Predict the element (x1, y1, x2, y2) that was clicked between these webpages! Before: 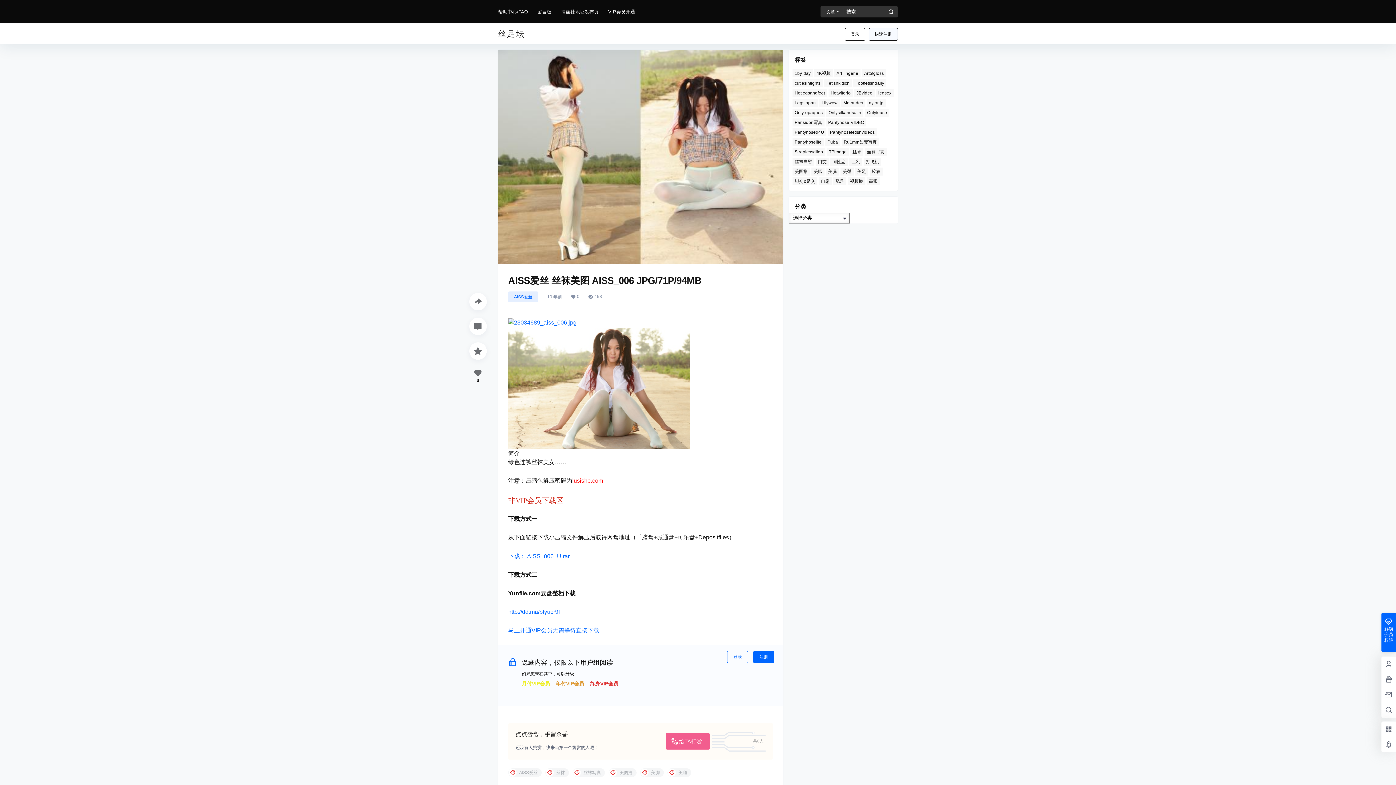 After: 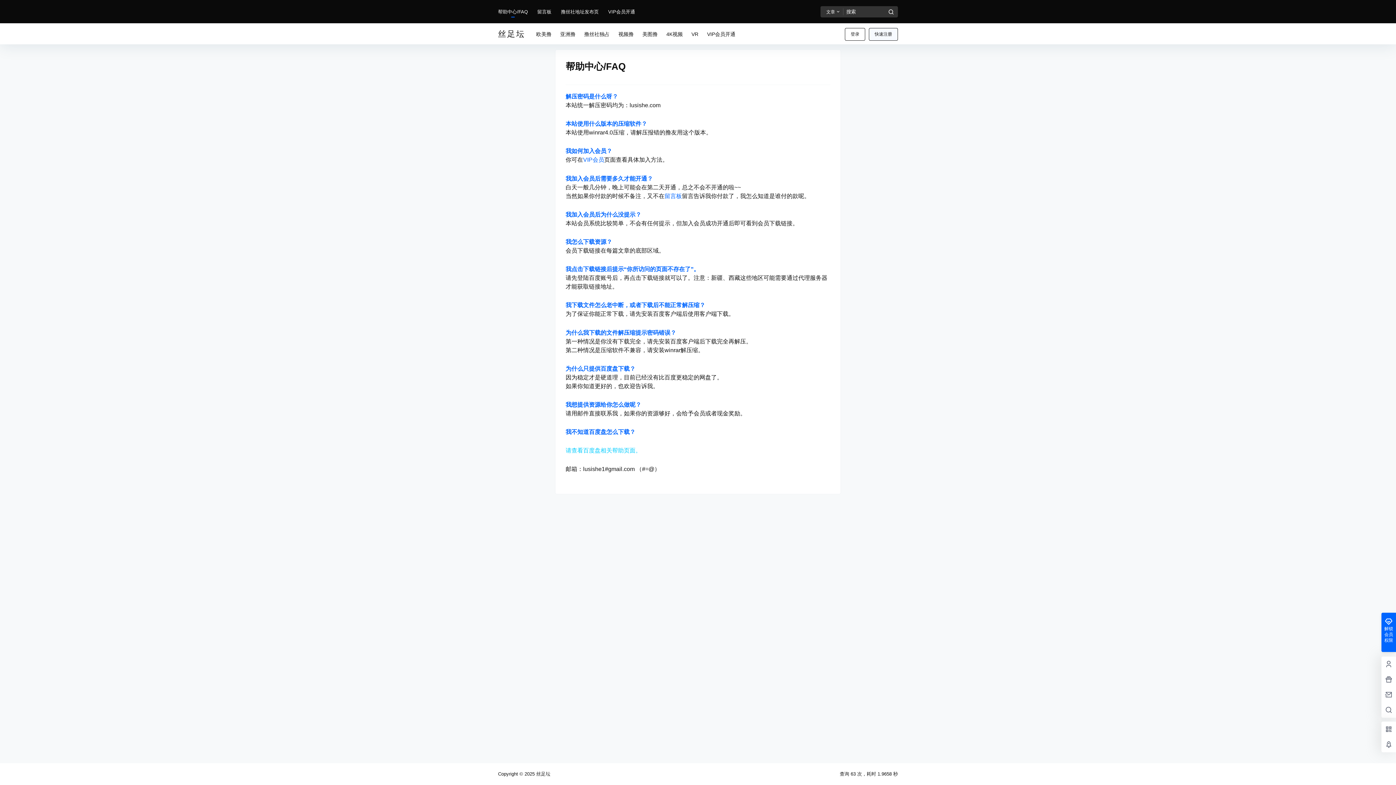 Action: bbox: (498, 1, 528, 21) label: 帮助中心/FAQ